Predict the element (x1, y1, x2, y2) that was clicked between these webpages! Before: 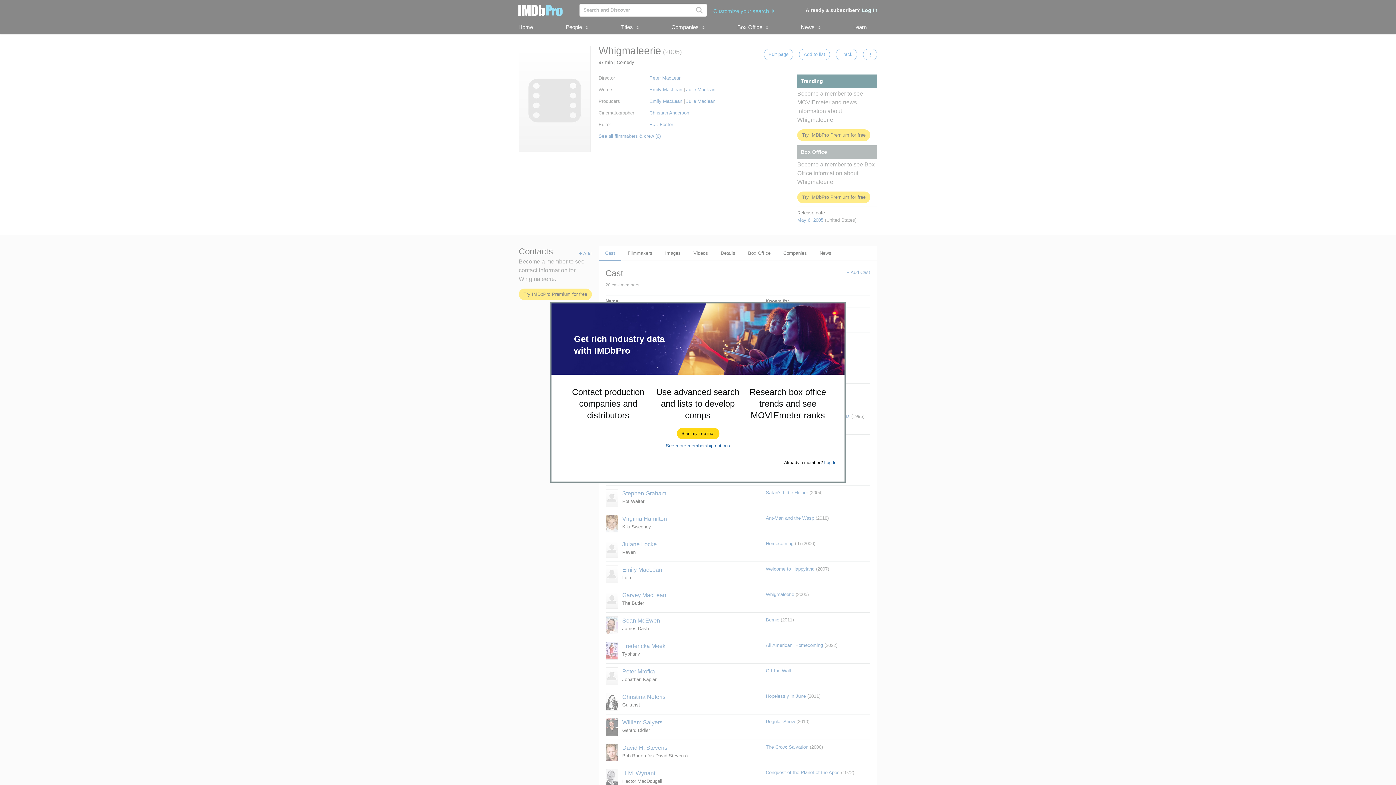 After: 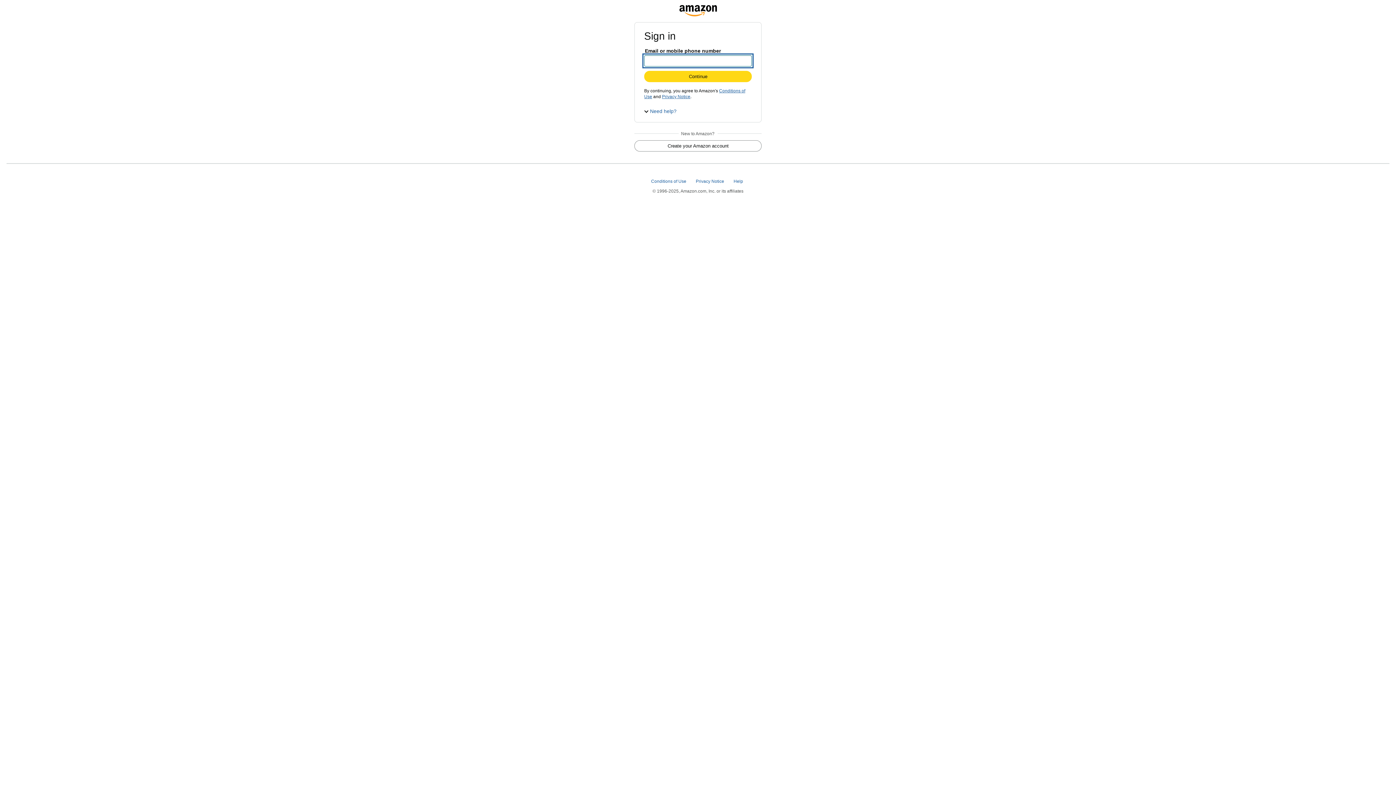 Action: bbox: (677, 428, 719, 439) label: Start my free trial